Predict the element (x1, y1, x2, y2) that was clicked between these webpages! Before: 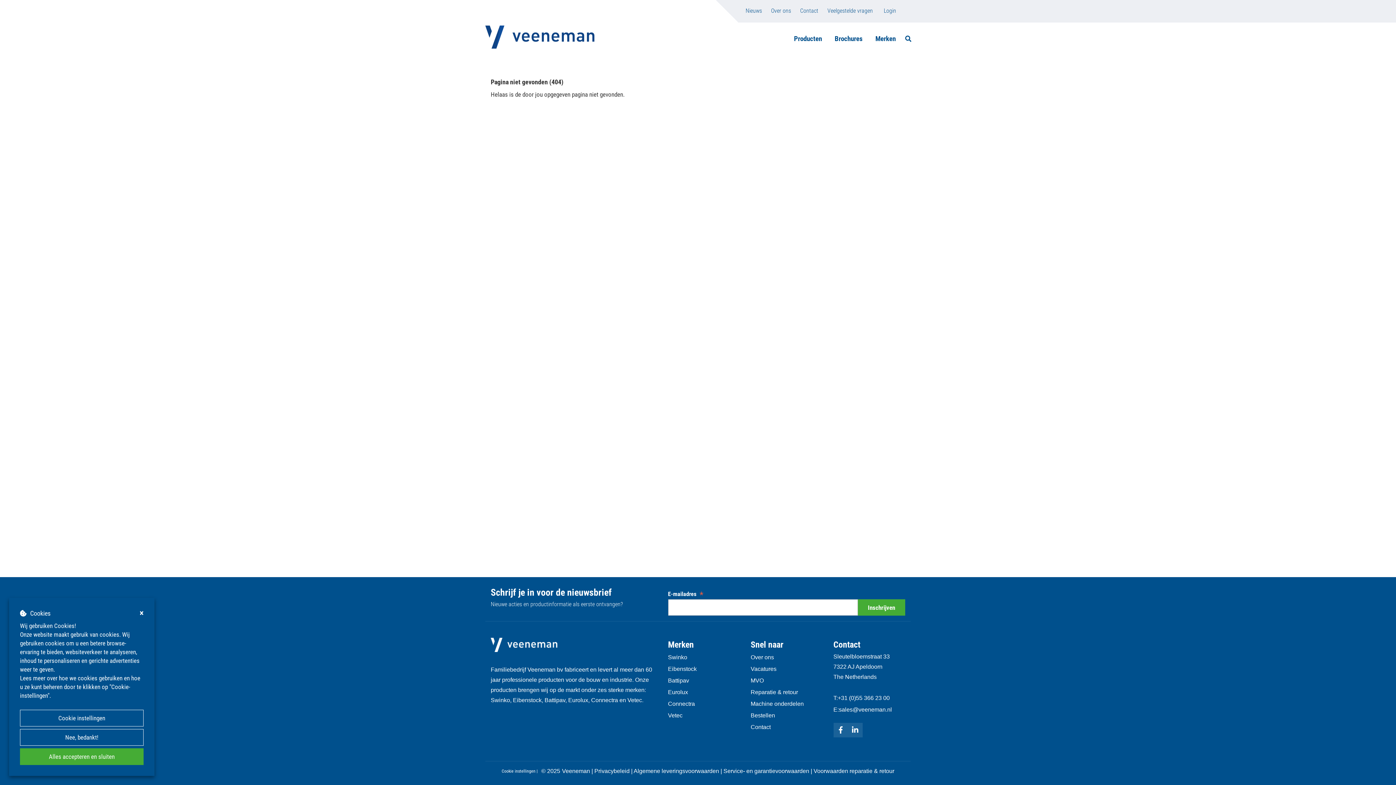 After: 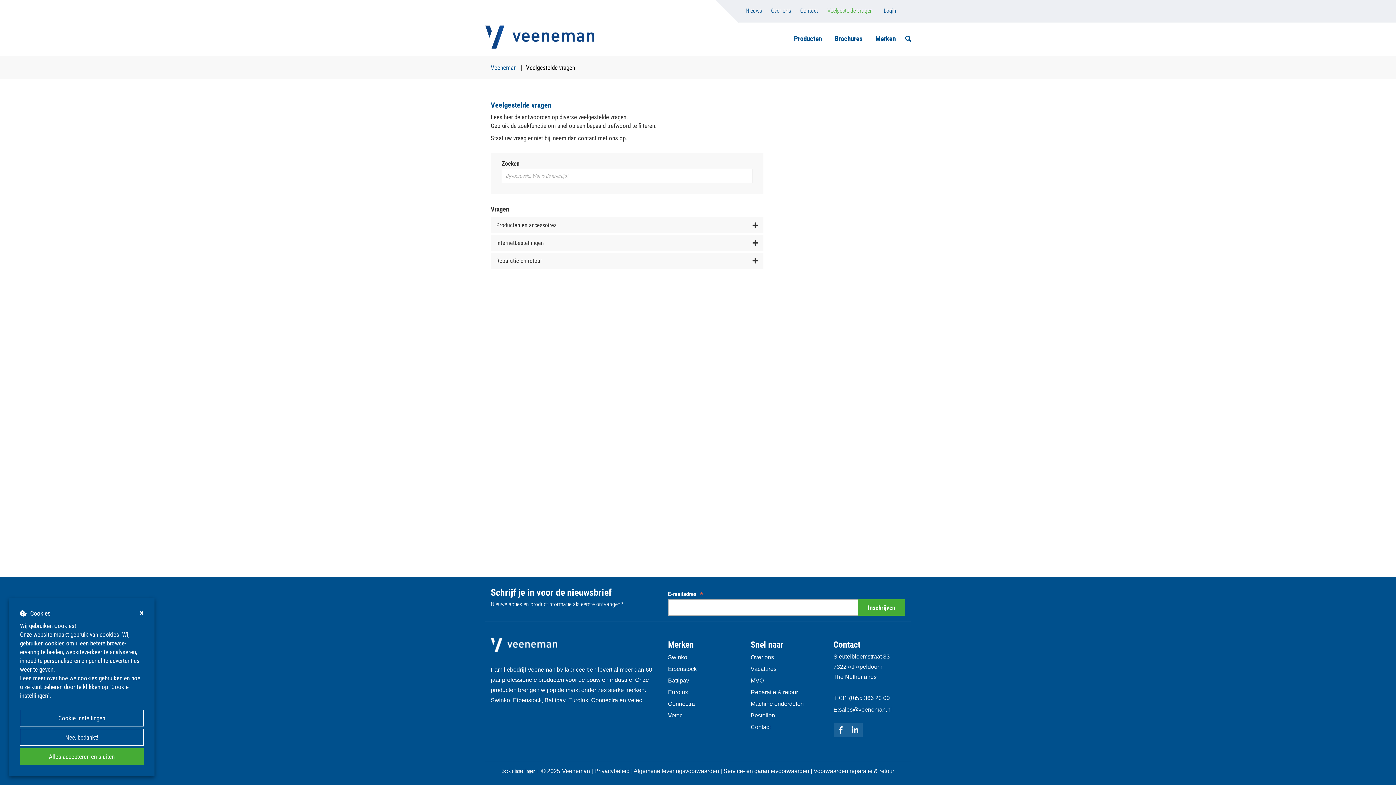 Action: bbox: (824, 3, 876, 18) label: Veelgestelde vragen